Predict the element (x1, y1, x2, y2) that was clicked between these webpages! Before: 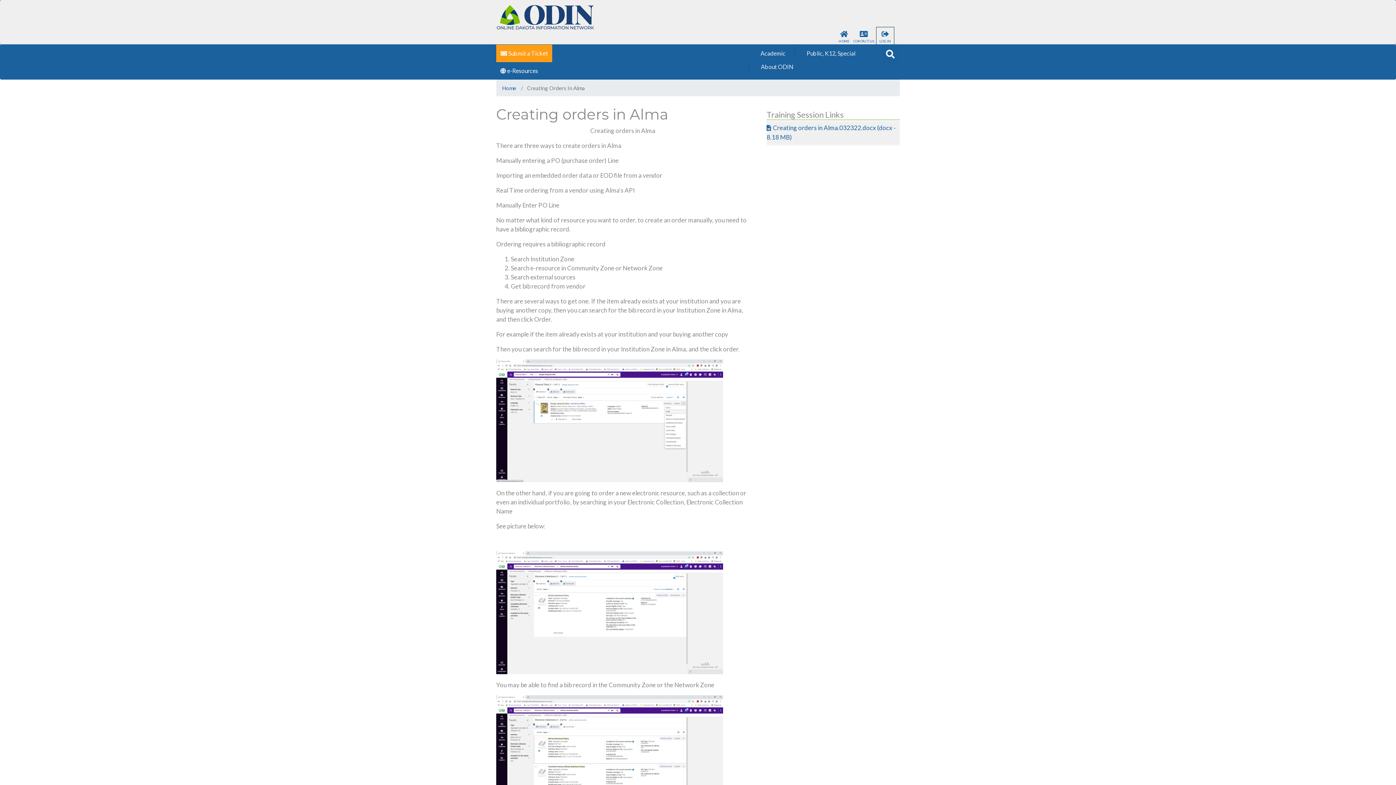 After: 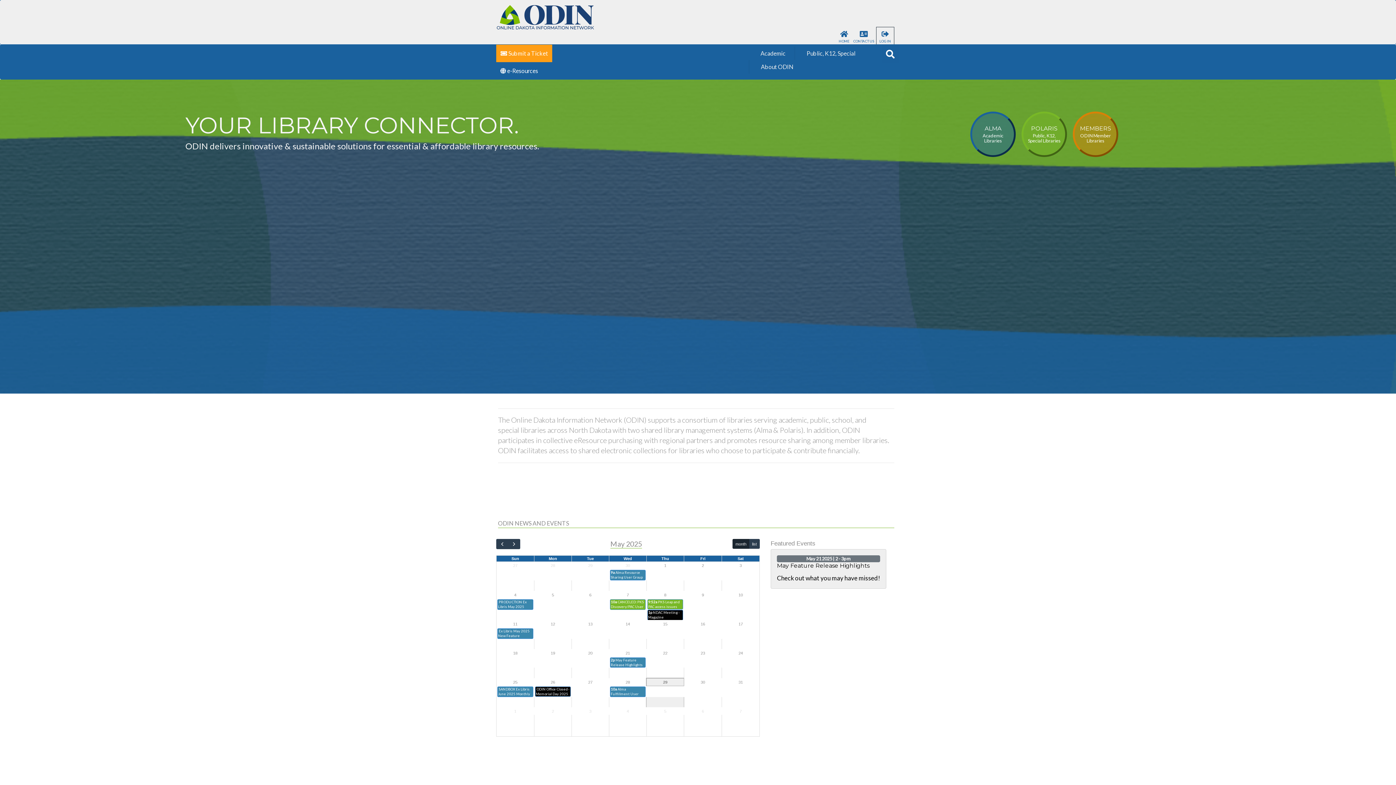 Action: bbox: (837, 26, 851, 47) label: HOME